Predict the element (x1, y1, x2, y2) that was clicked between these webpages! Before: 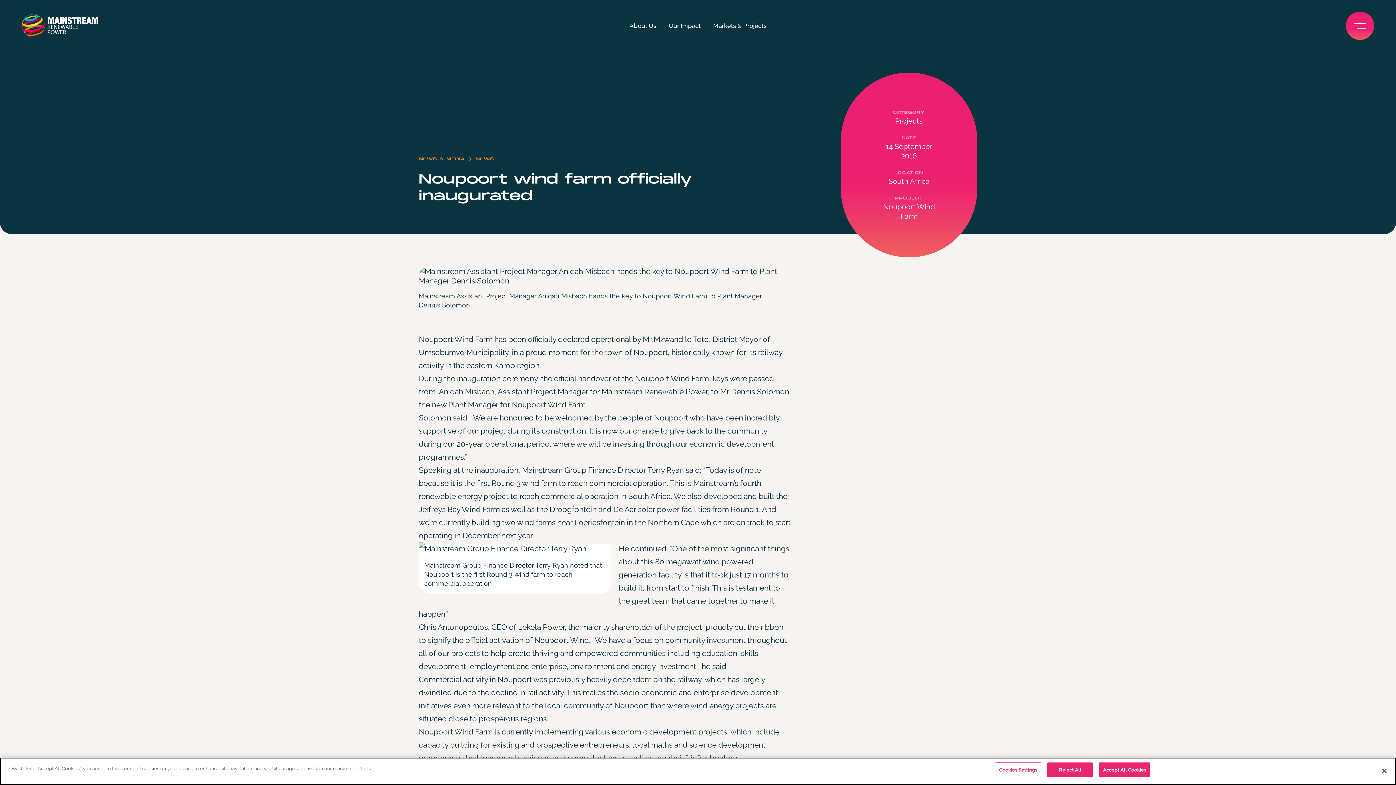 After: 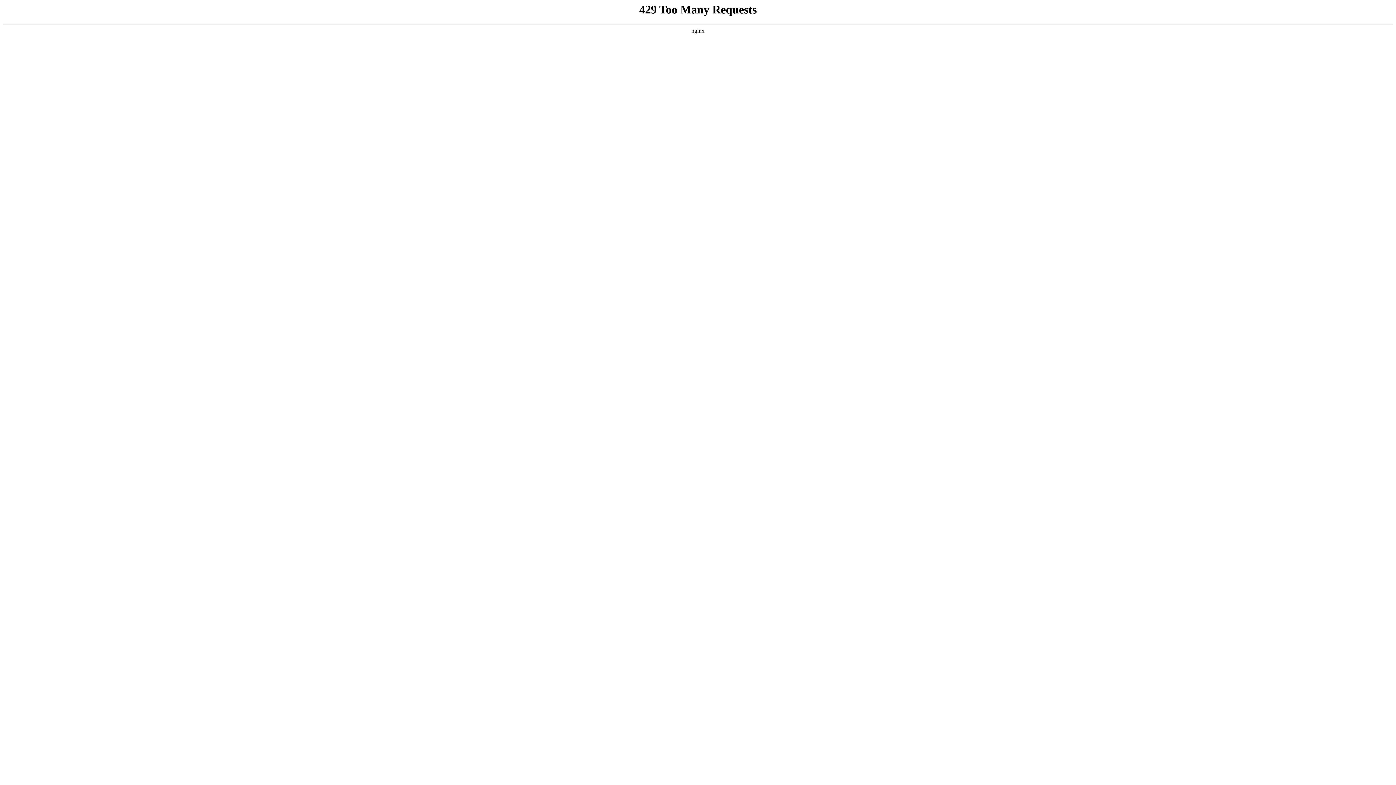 Action: label: NEWS bbox: (475, 155, 494, 162)